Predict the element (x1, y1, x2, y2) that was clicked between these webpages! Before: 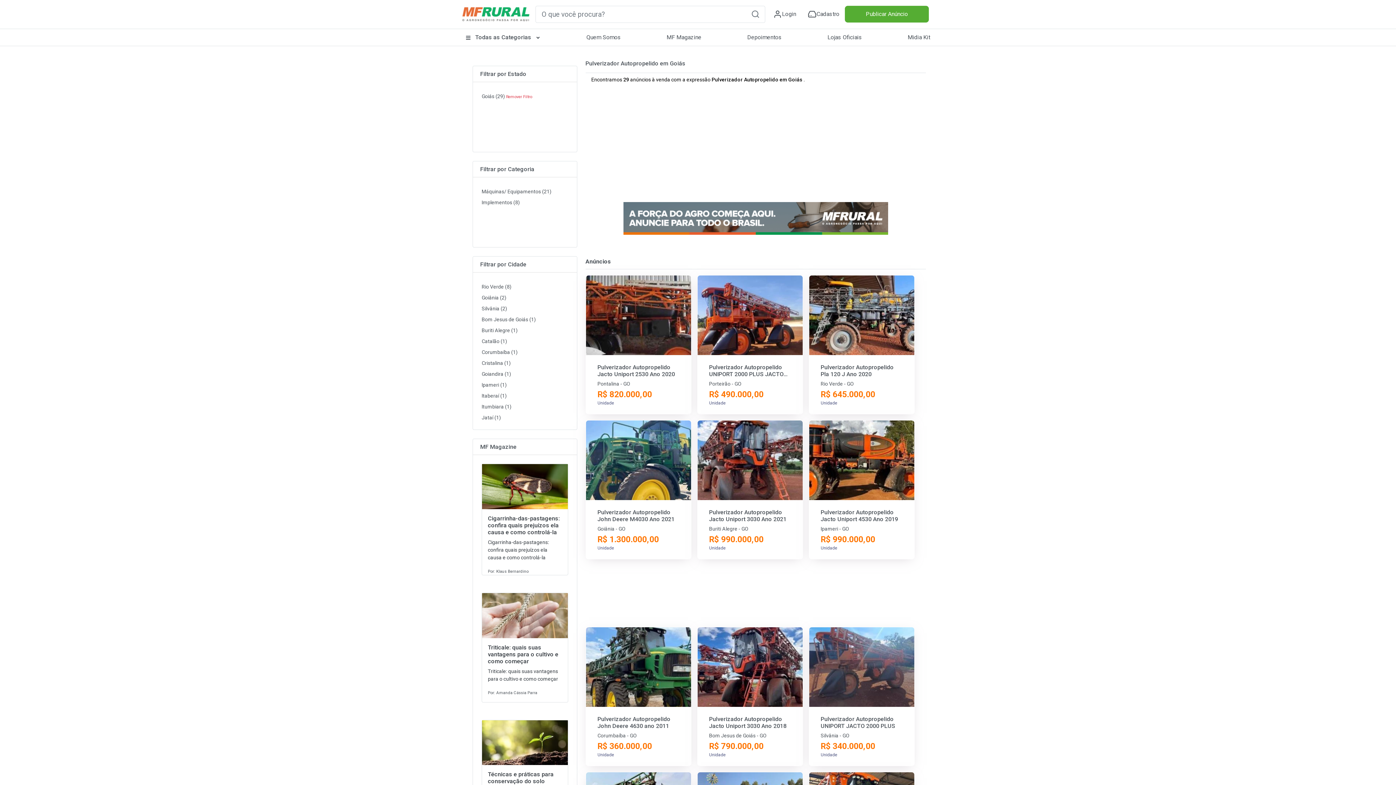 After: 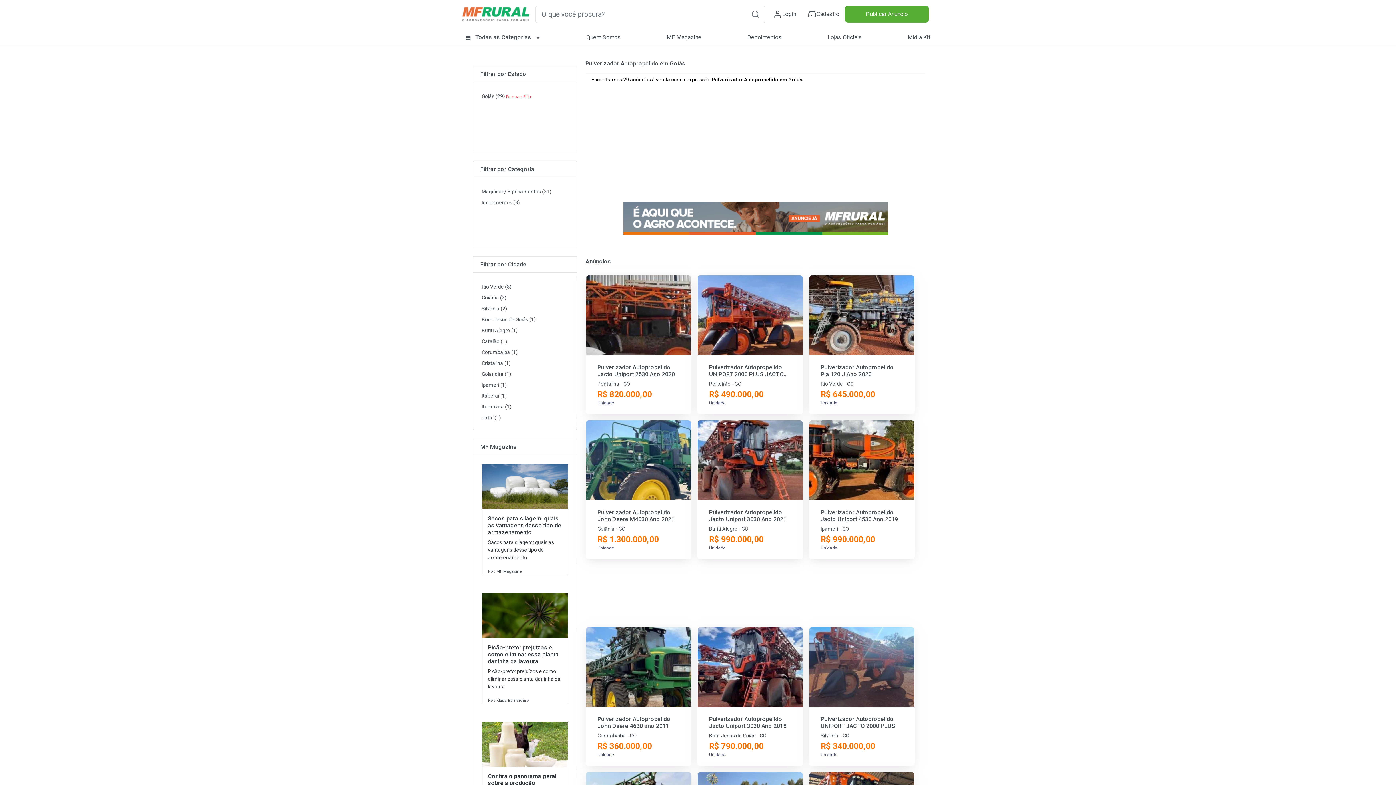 Action: label: Goiás (29) bbox: (481, 93, 505, 99)